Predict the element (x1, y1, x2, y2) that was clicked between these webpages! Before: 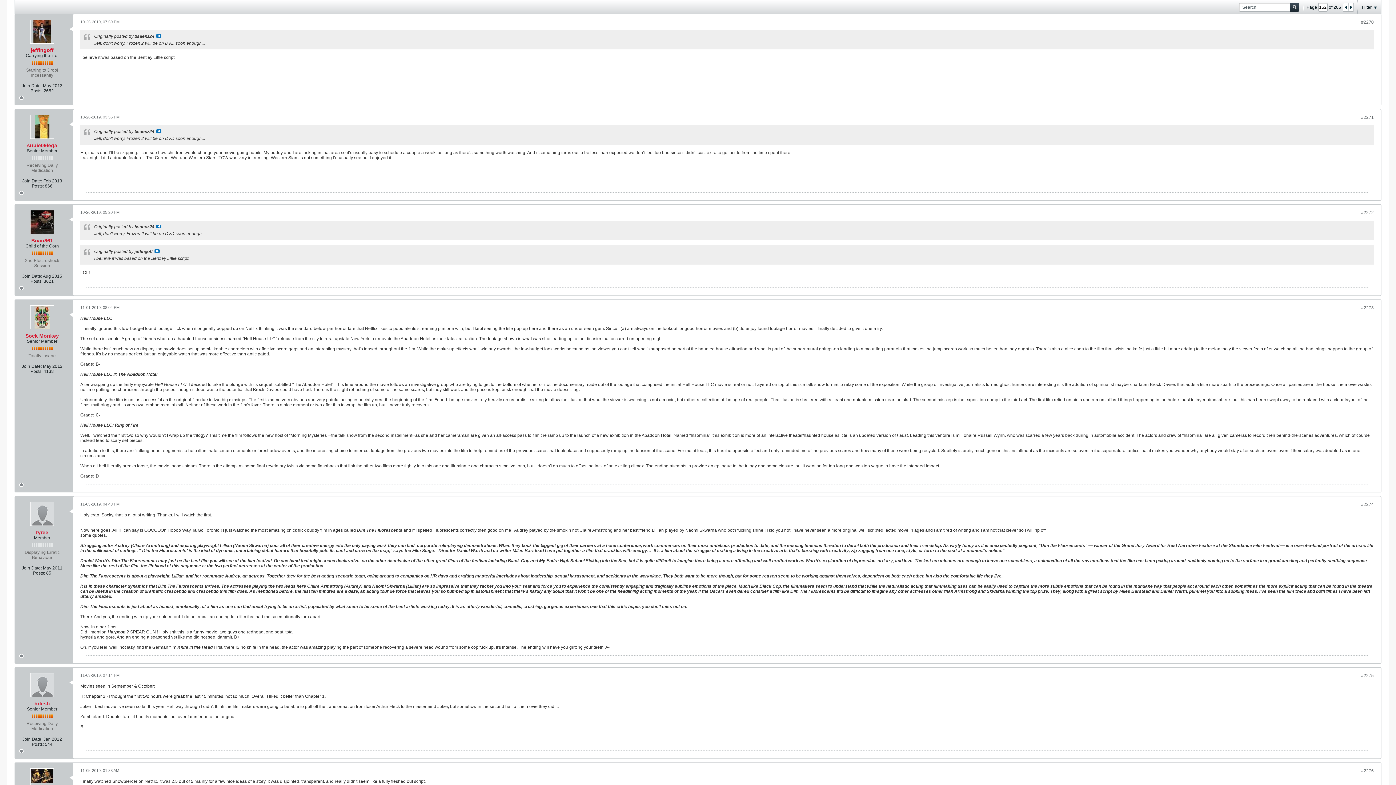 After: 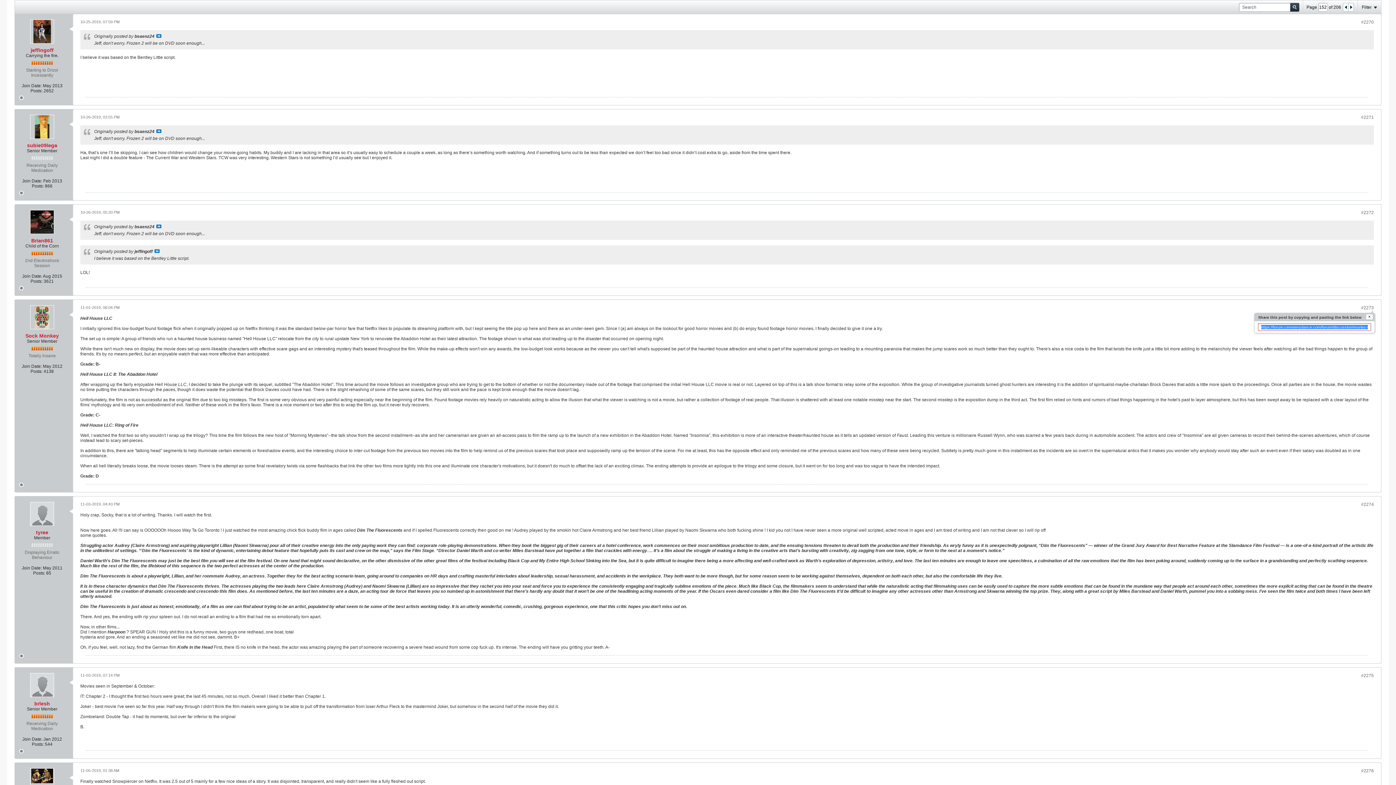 Action: label: #2273 bbox: (1361, 305, 1374, 310)